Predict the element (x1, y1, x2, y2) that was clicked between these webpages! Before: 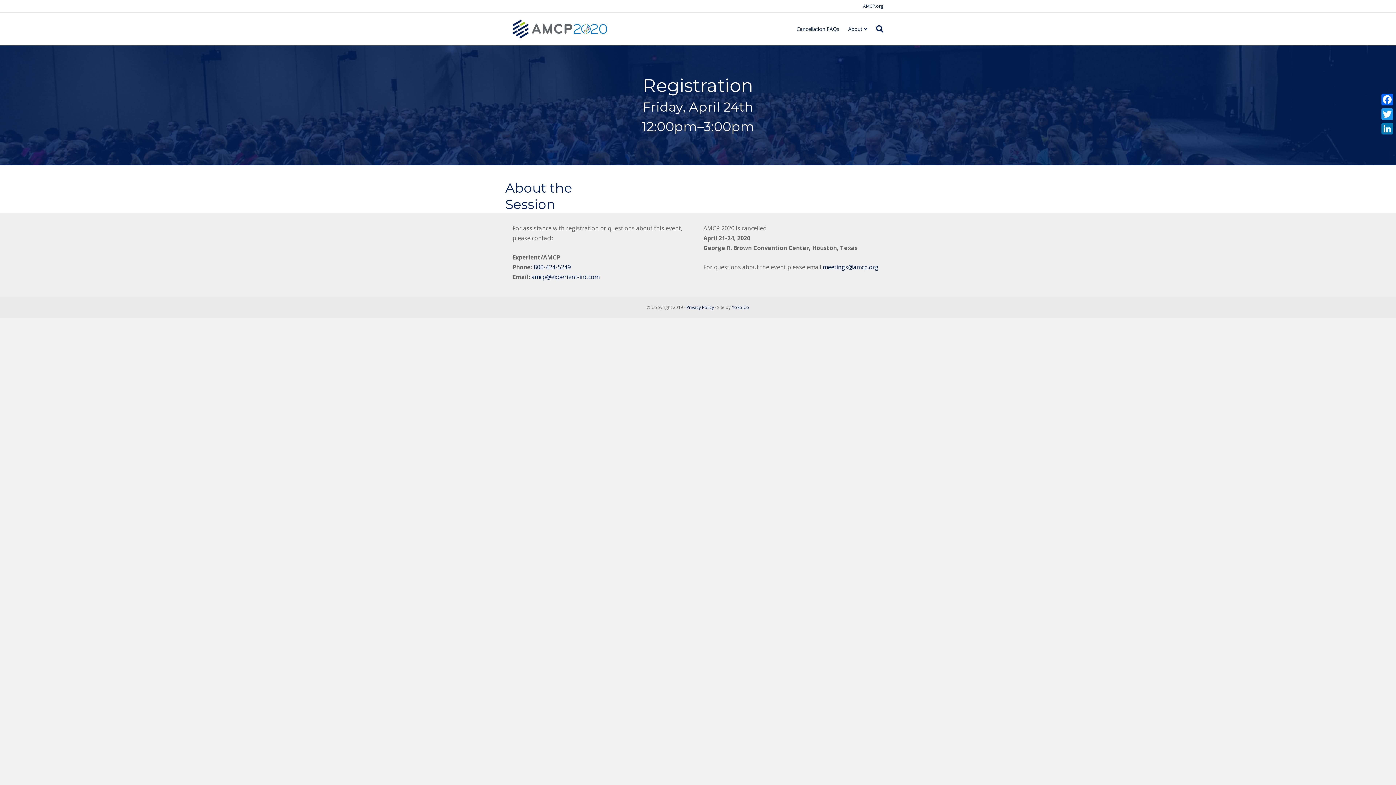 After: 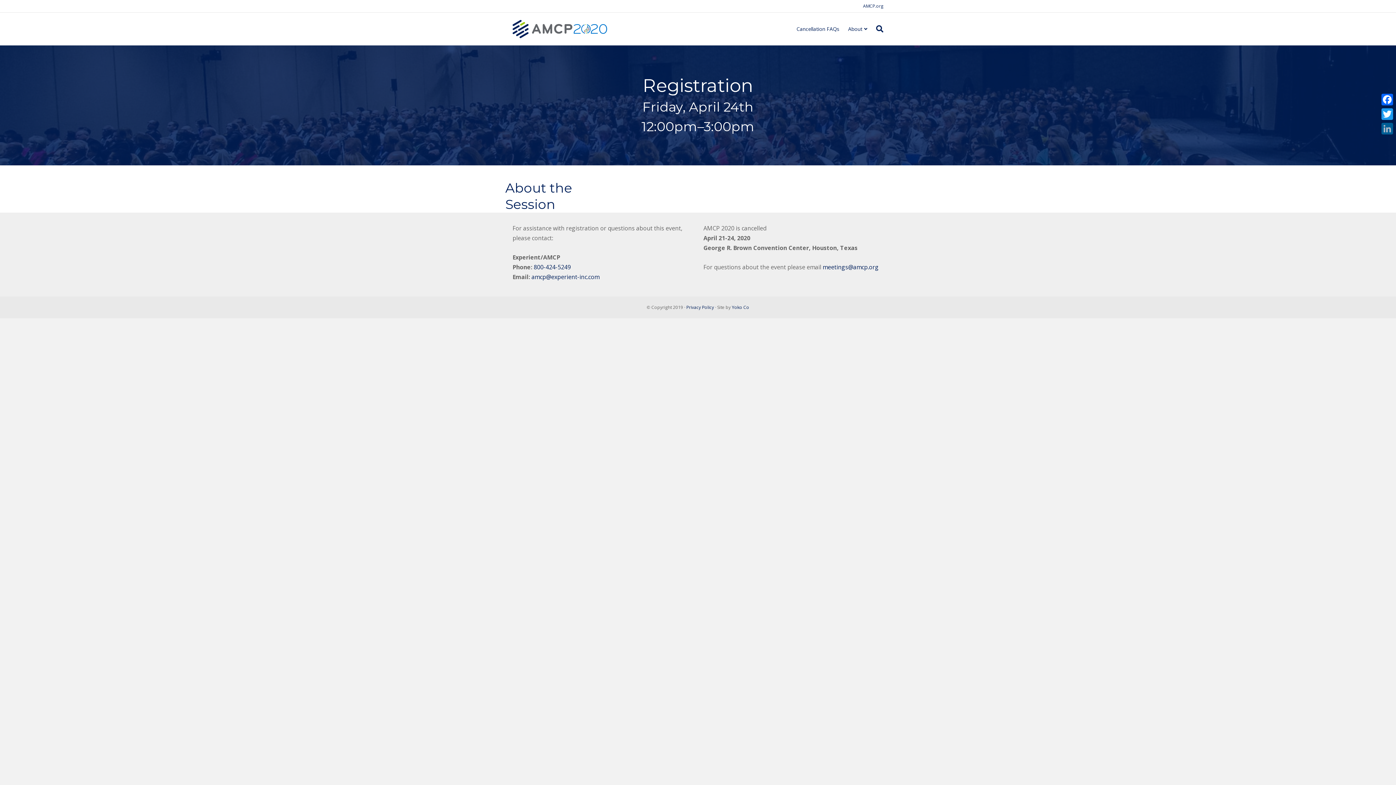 Action: bbox: (1380, 121, 1394, 136) label: LinkedIn